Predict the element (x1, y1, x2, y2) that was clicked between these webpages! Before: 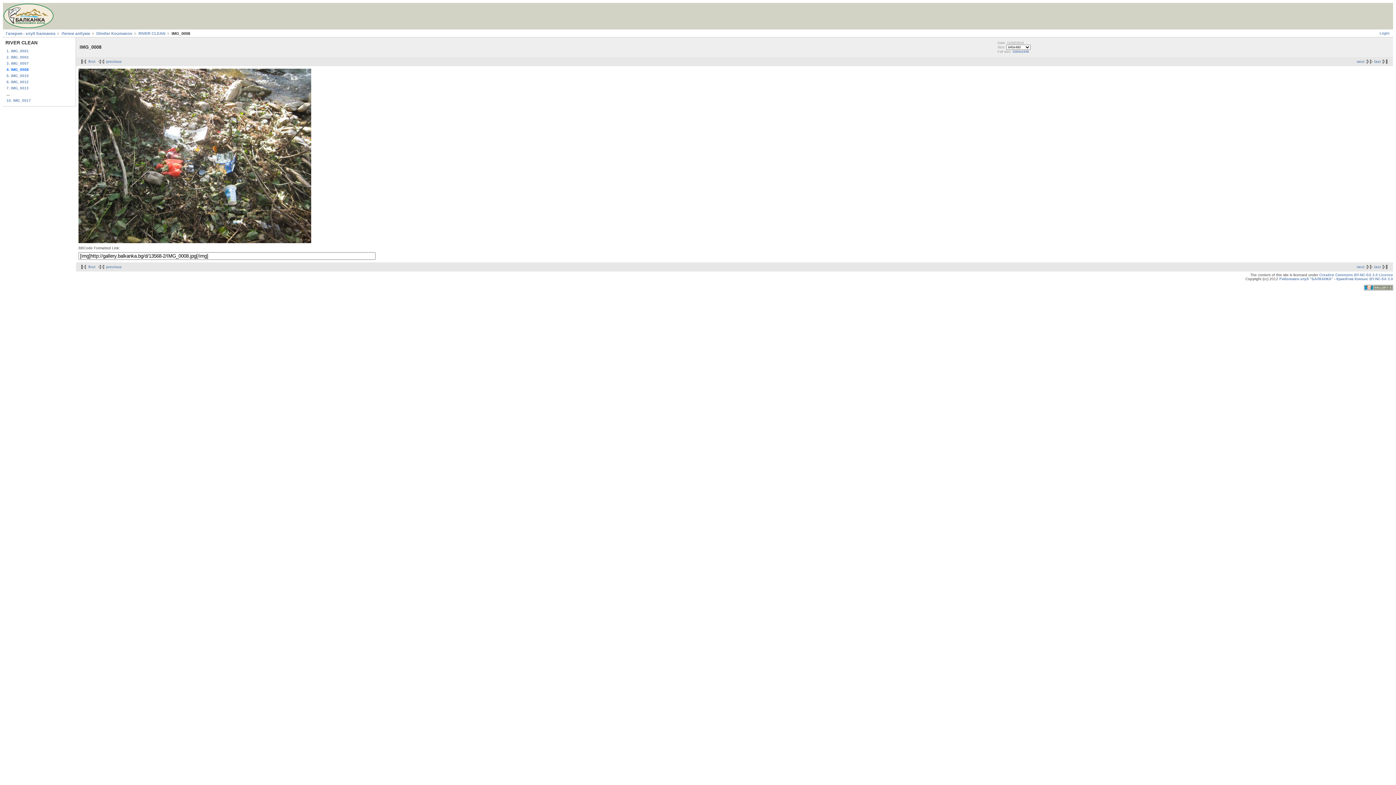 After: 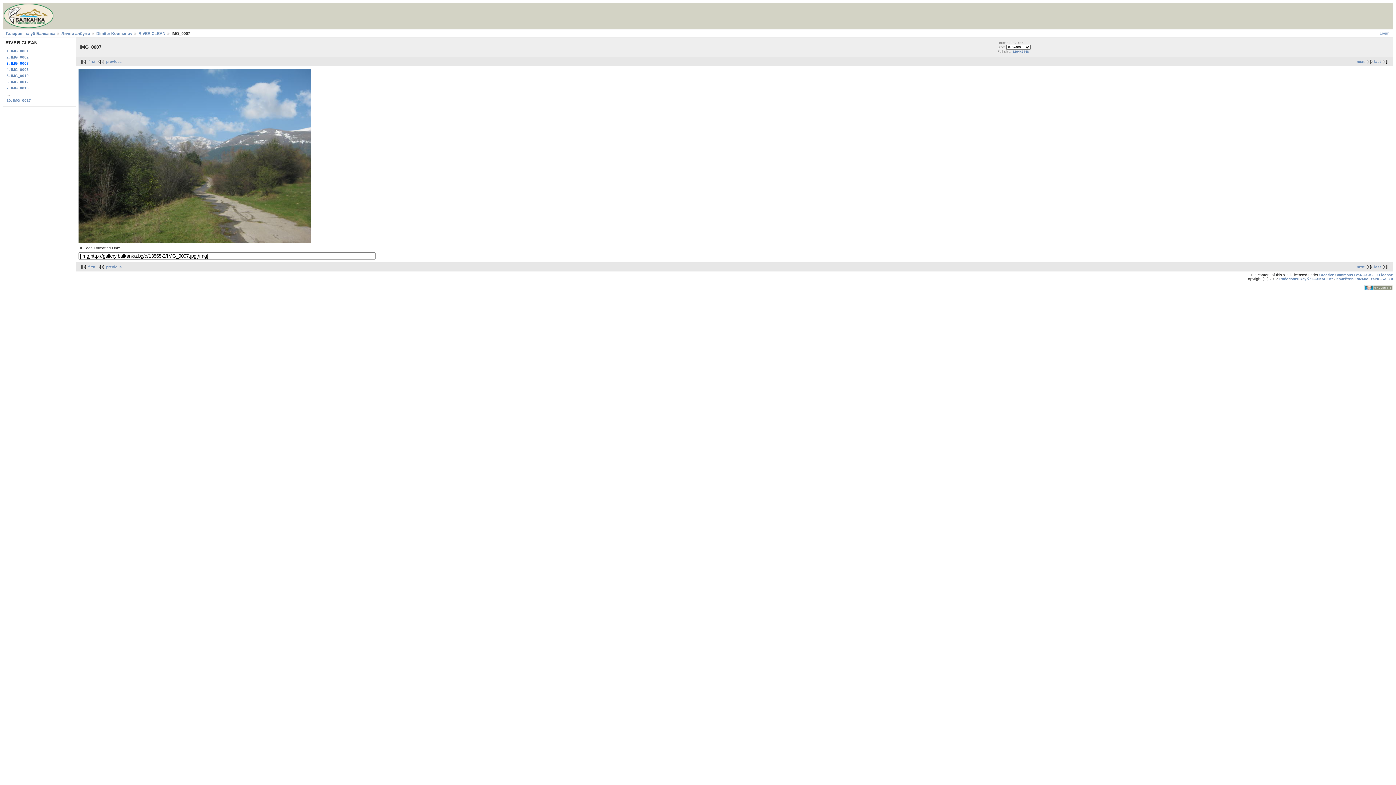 Action: bbox: (96, 59, 121, 63) label: previous